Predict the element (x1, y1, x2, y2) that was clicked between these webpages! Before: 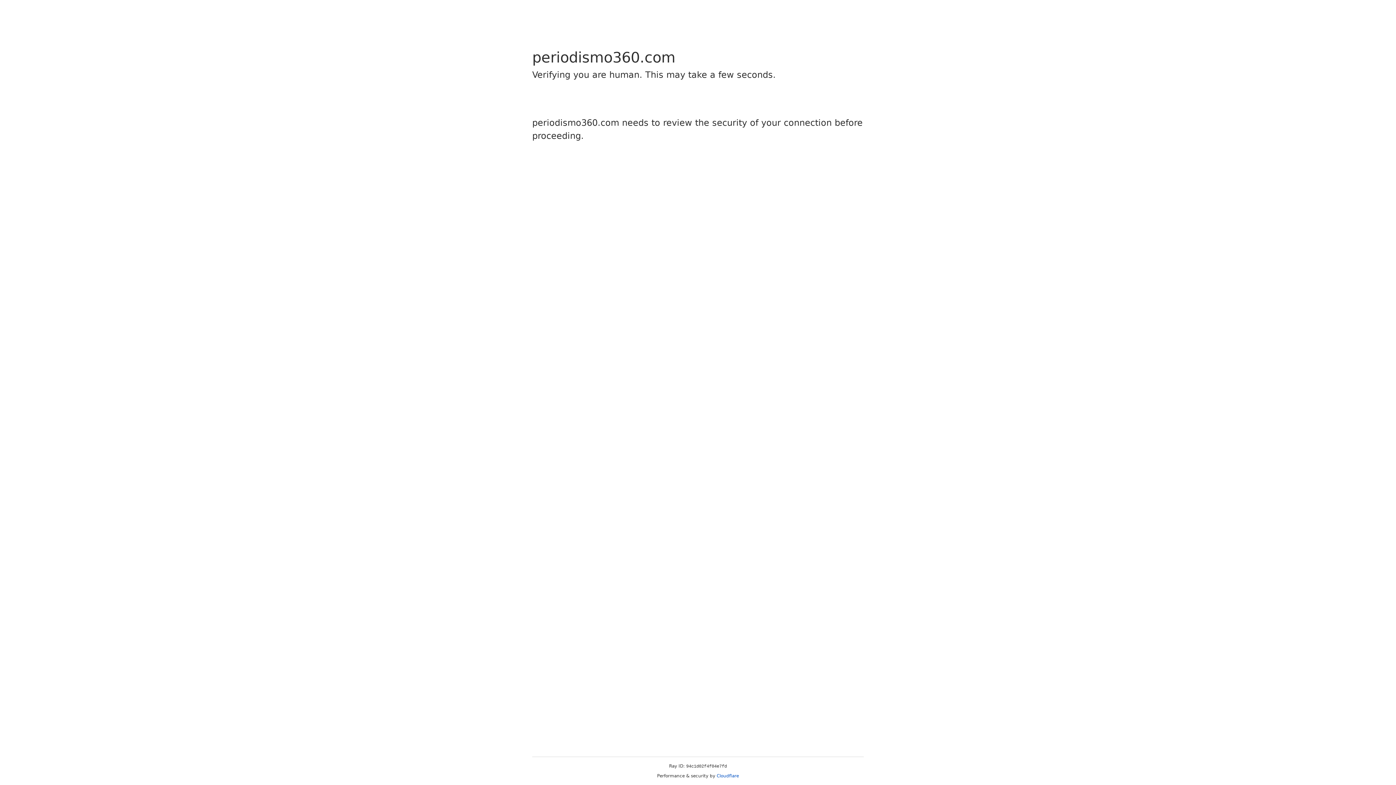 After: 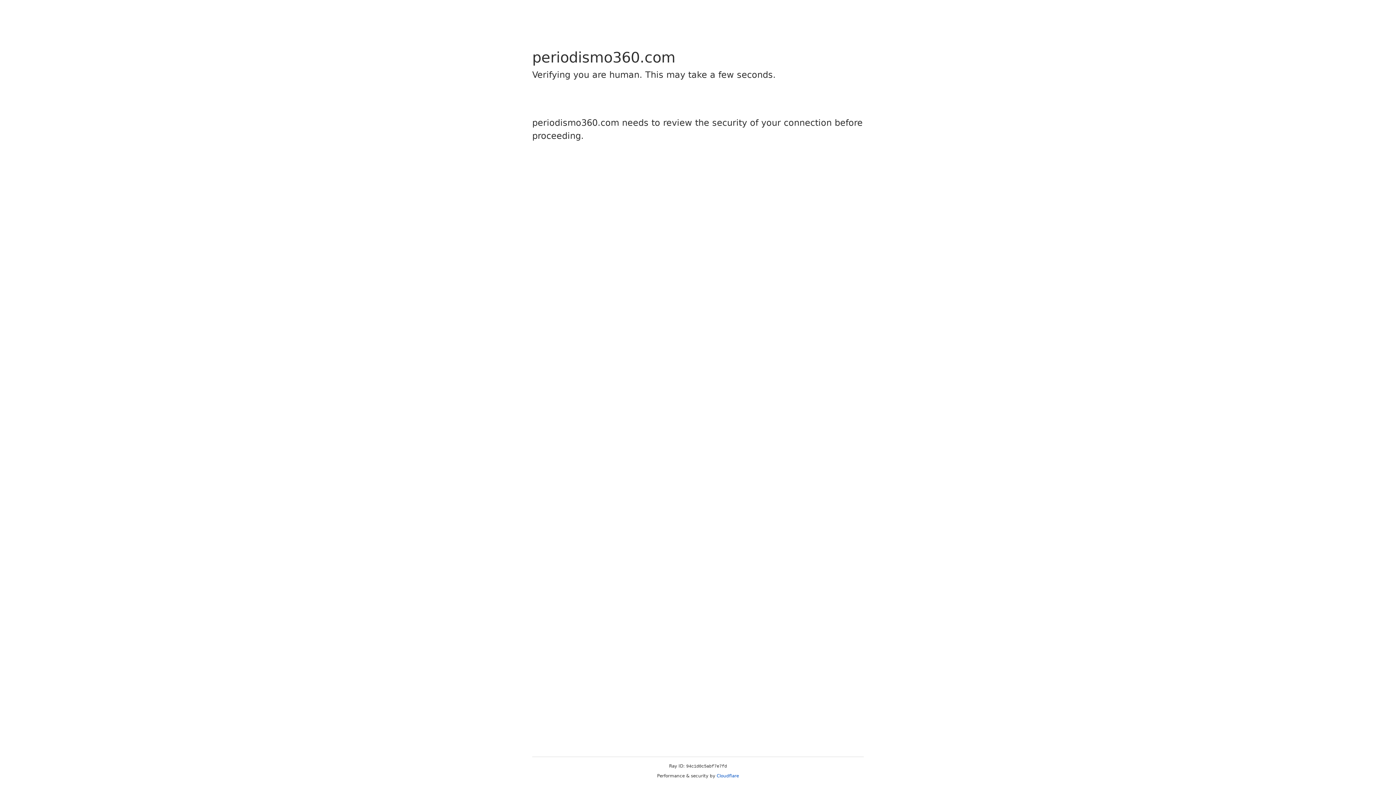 Action: bbox: (716, 773, 739, 778) label: Cloudflare